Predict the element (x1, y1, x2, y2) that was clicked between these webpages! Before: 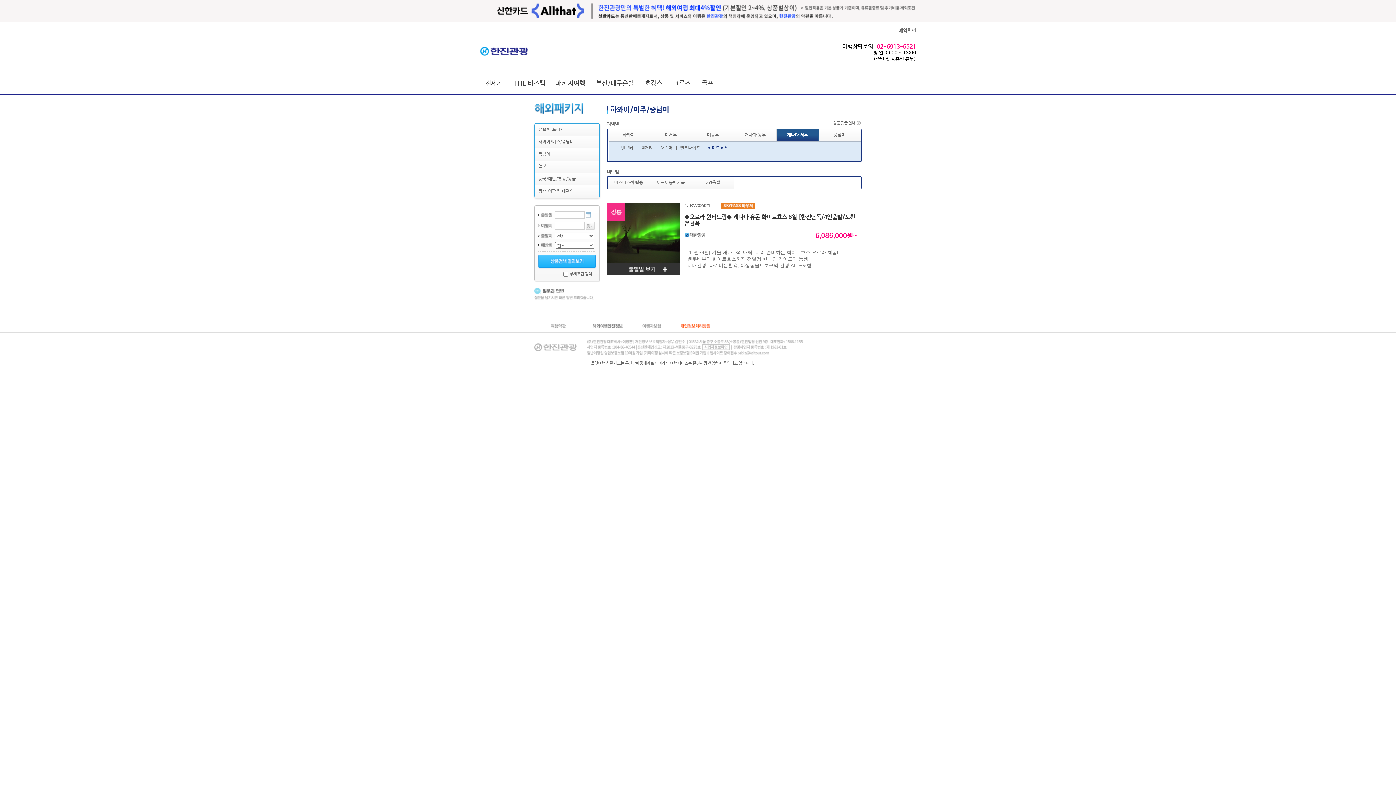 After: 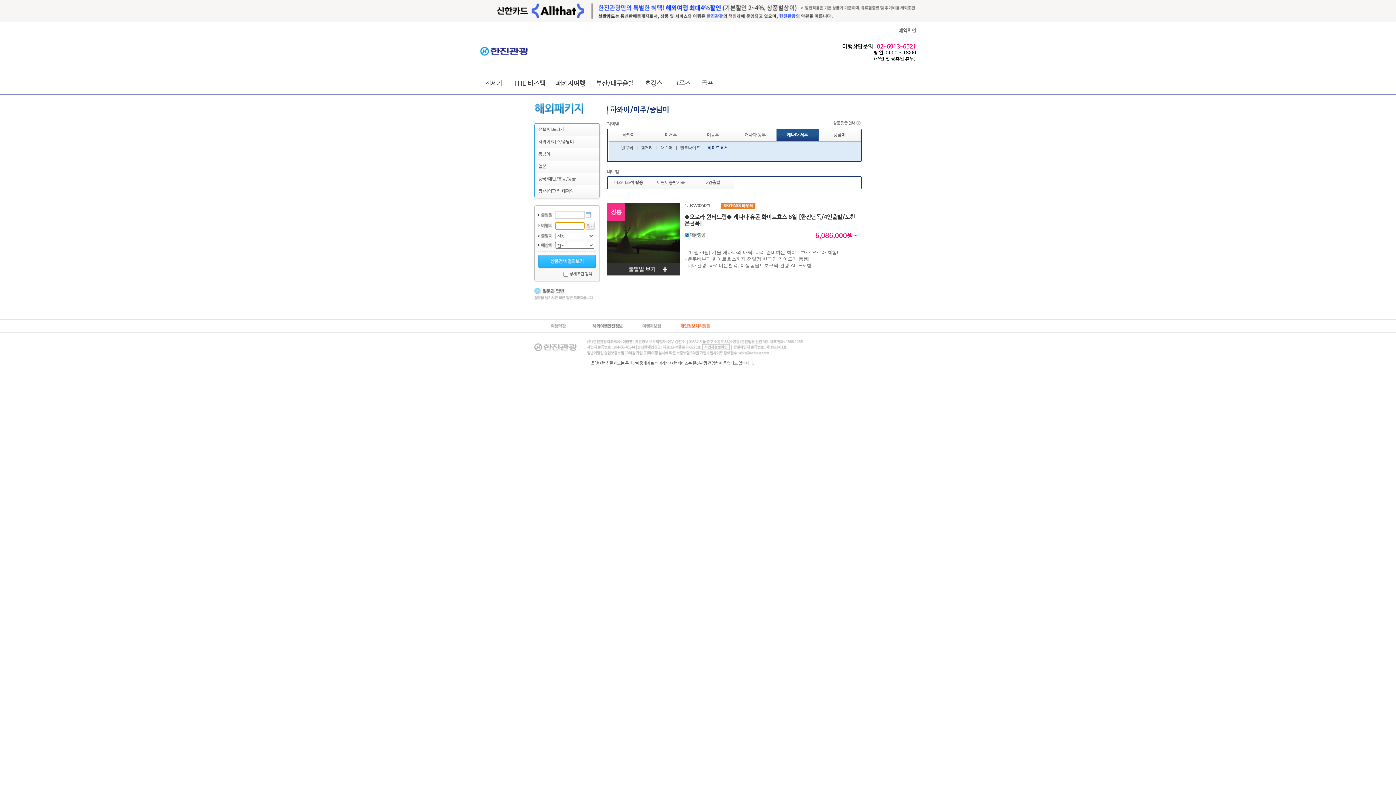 Action: bbox: (538, 255, 596, 260)